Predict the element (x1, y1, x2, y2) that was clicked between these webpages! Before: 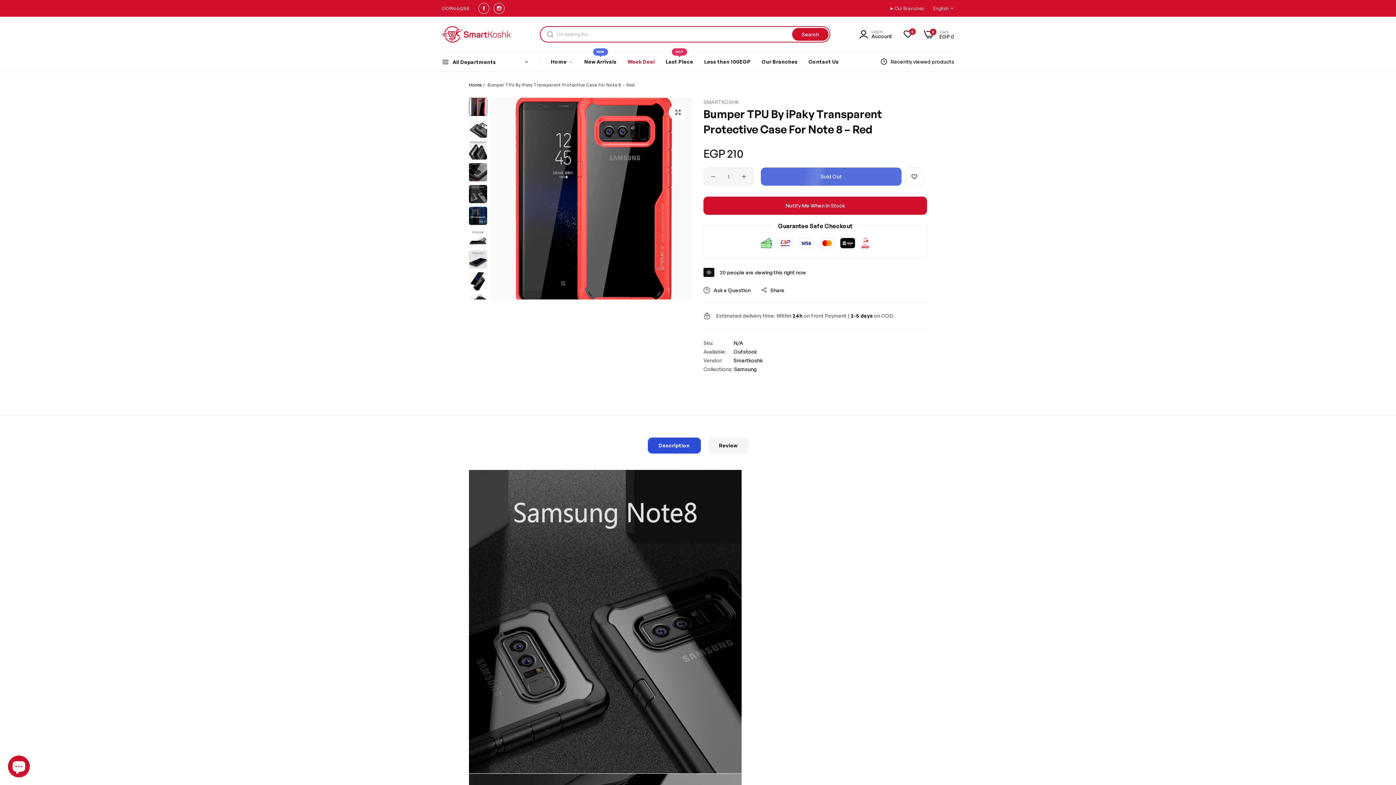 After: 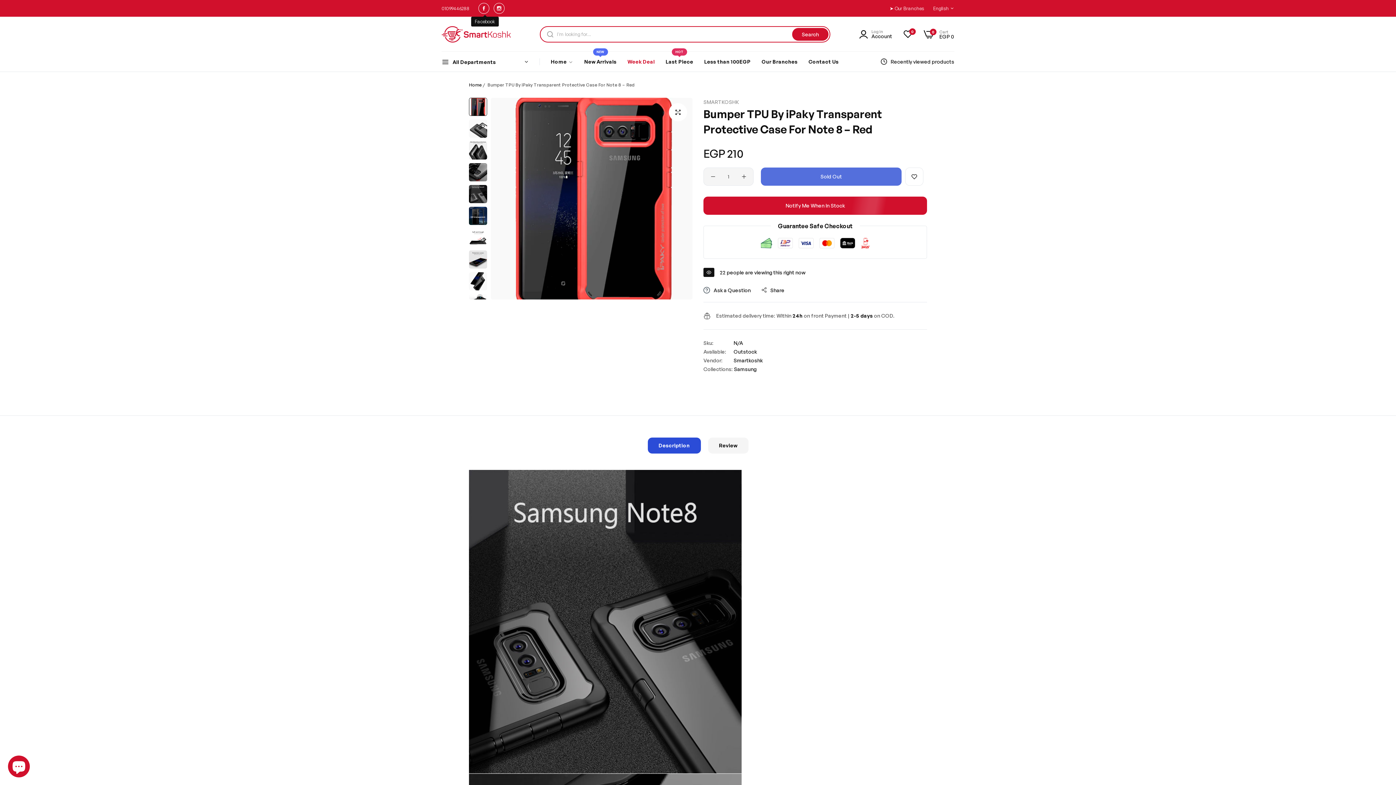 Action: bbox: (478, 2, 491, 13) label: links